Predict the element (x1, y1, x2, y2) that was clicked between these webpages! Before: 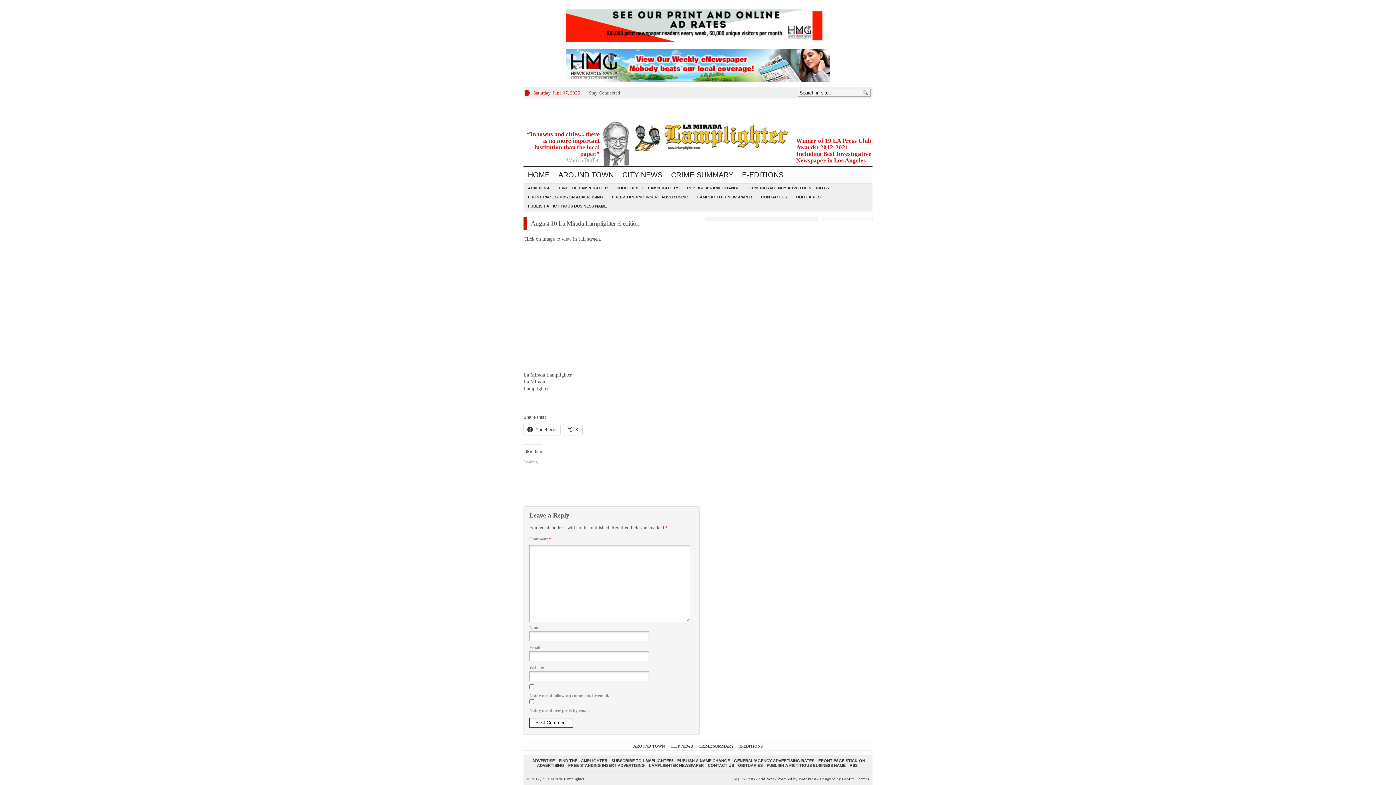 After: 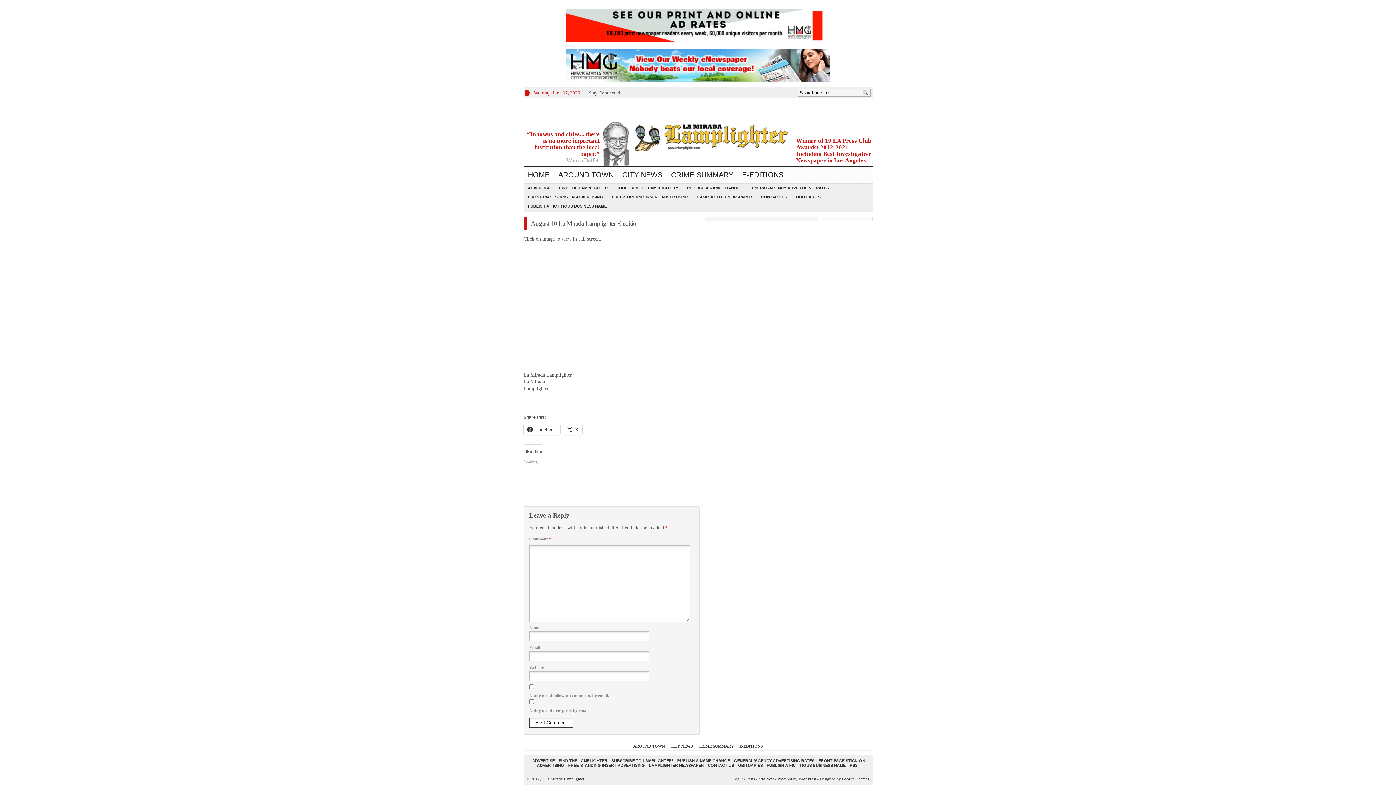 Action: bbox: (565, 77, 830, 82)